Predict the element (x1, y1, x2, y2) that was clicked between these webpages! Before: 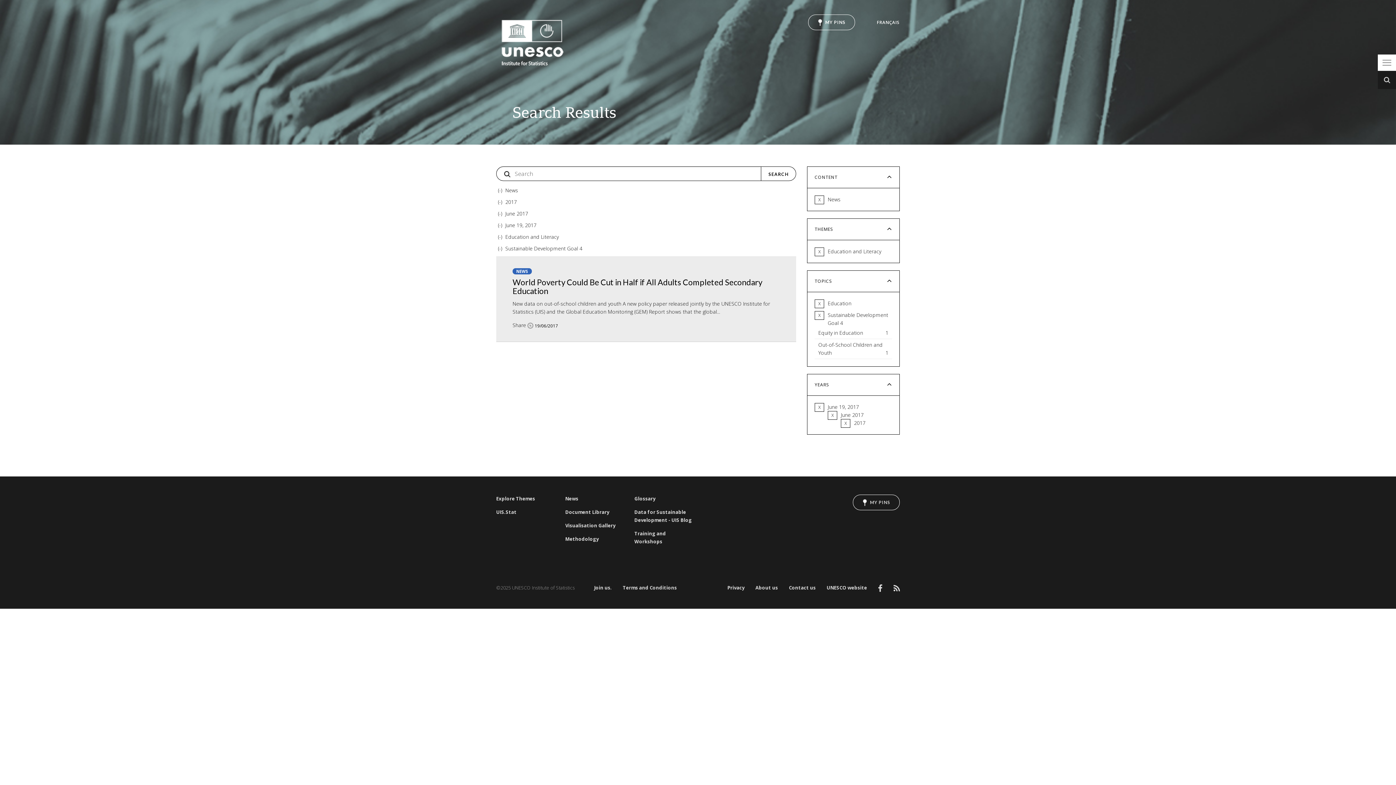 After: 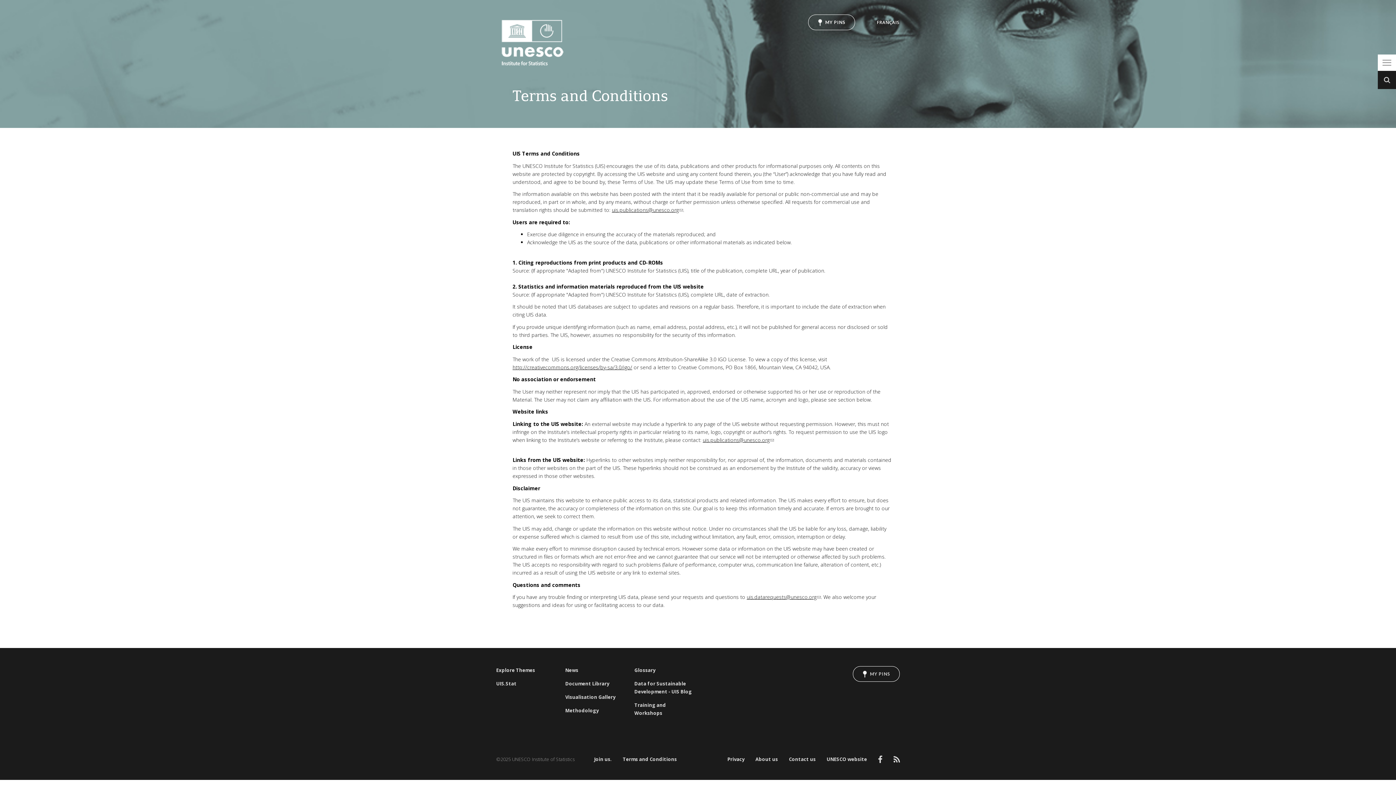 Action: bbox: (622, 584, 677, 592) label: Terms and Conditions